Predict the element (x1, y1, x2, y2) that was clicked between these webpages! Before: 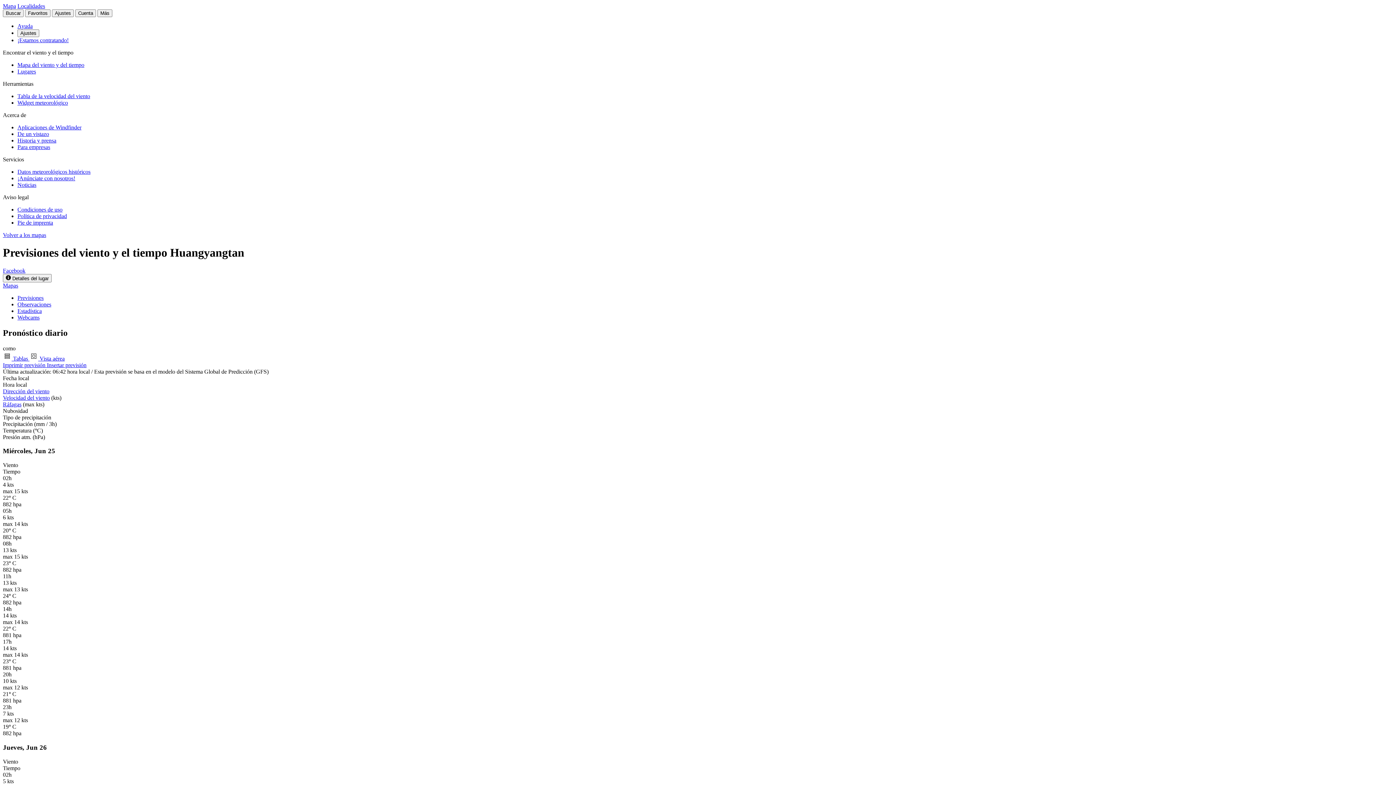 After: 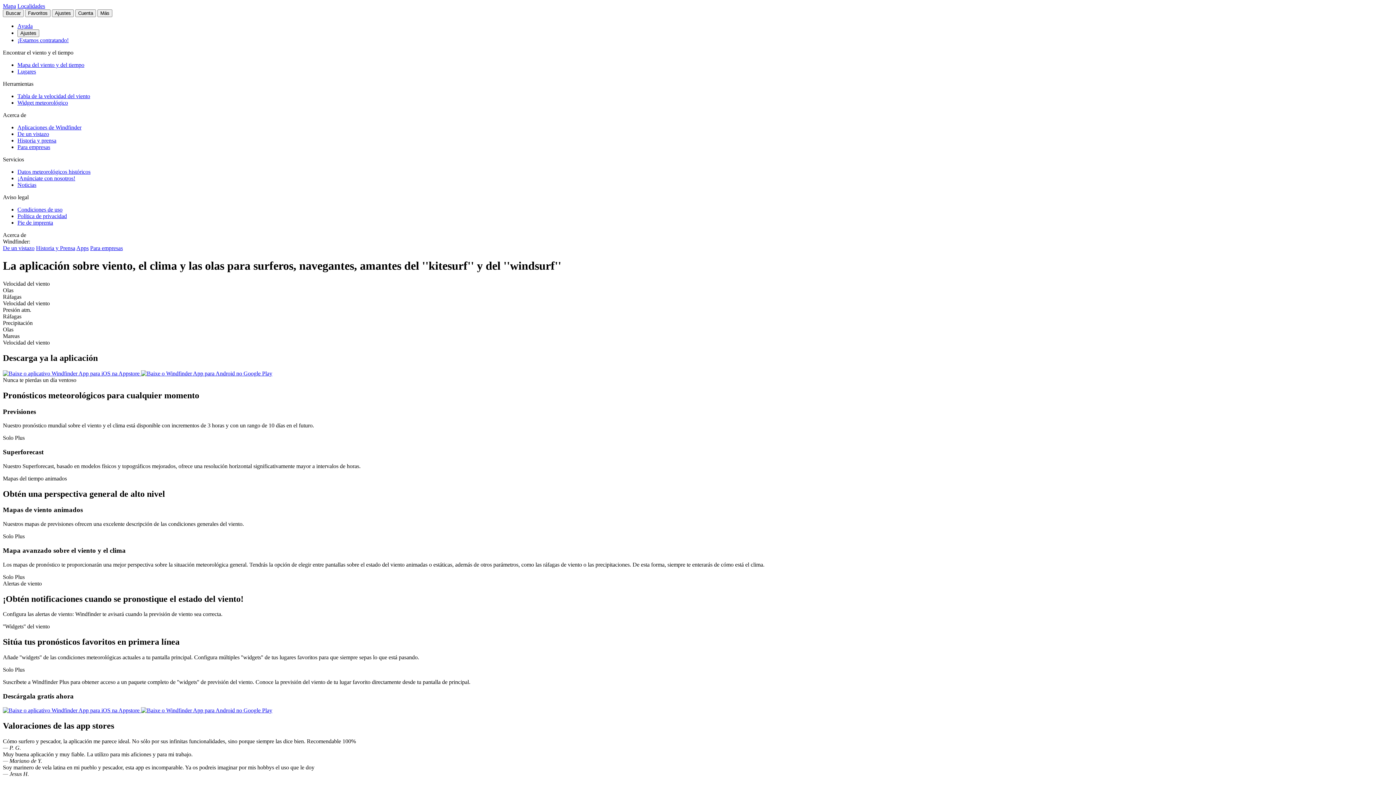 Action: bbox: (17, 124, 81, 130) label: Aplicaciones de Windfinder